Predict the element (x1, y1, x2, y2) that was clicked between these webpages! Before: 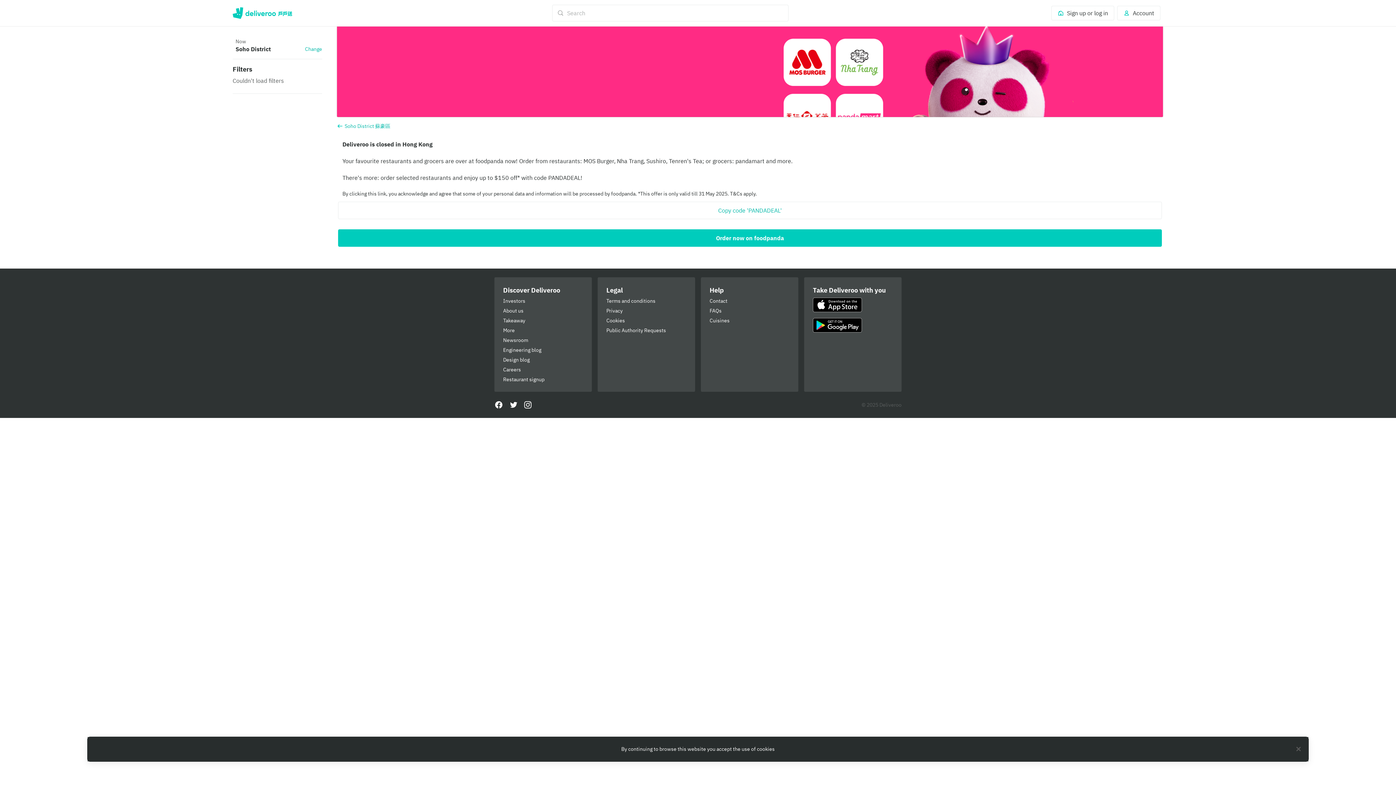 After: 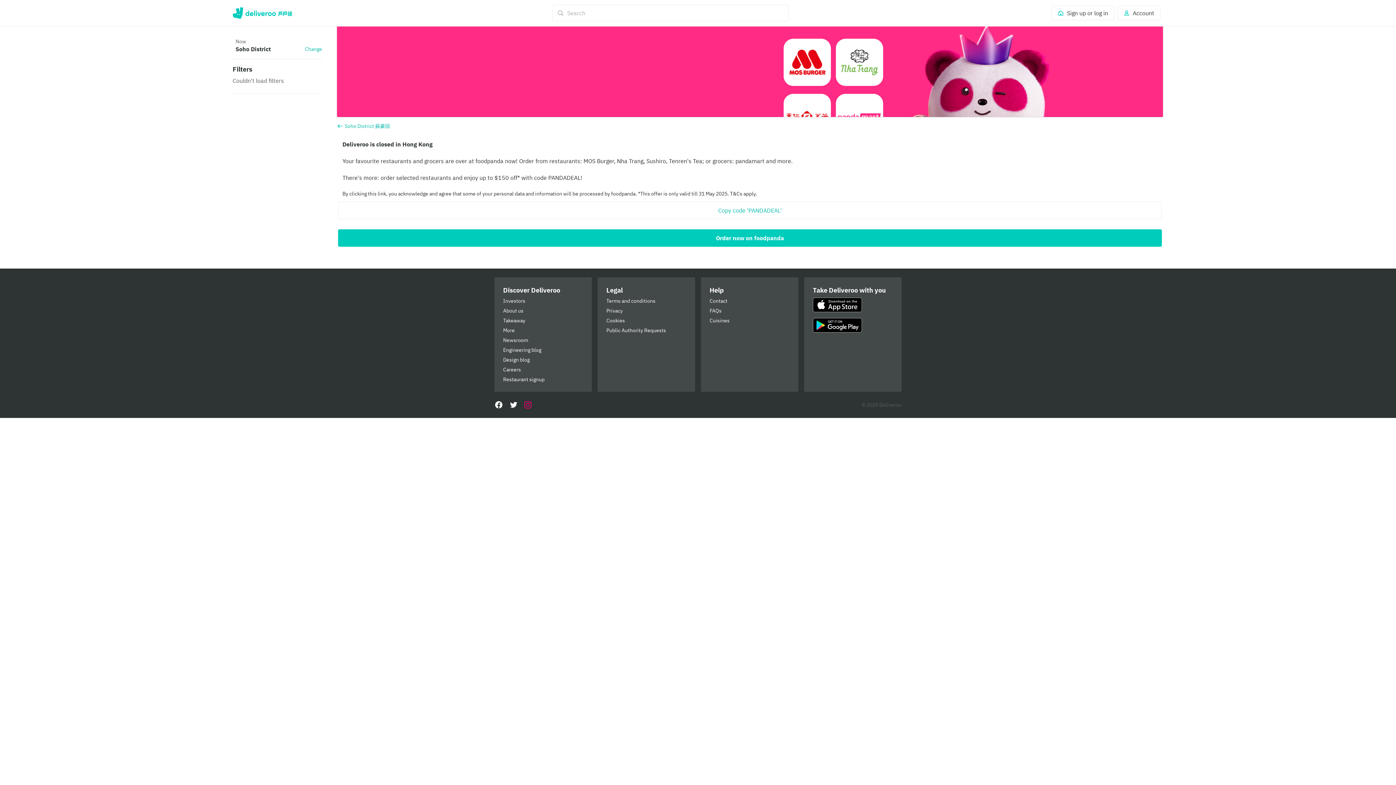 Action: bbox: (523, 400, 532, 409) label: Instagram